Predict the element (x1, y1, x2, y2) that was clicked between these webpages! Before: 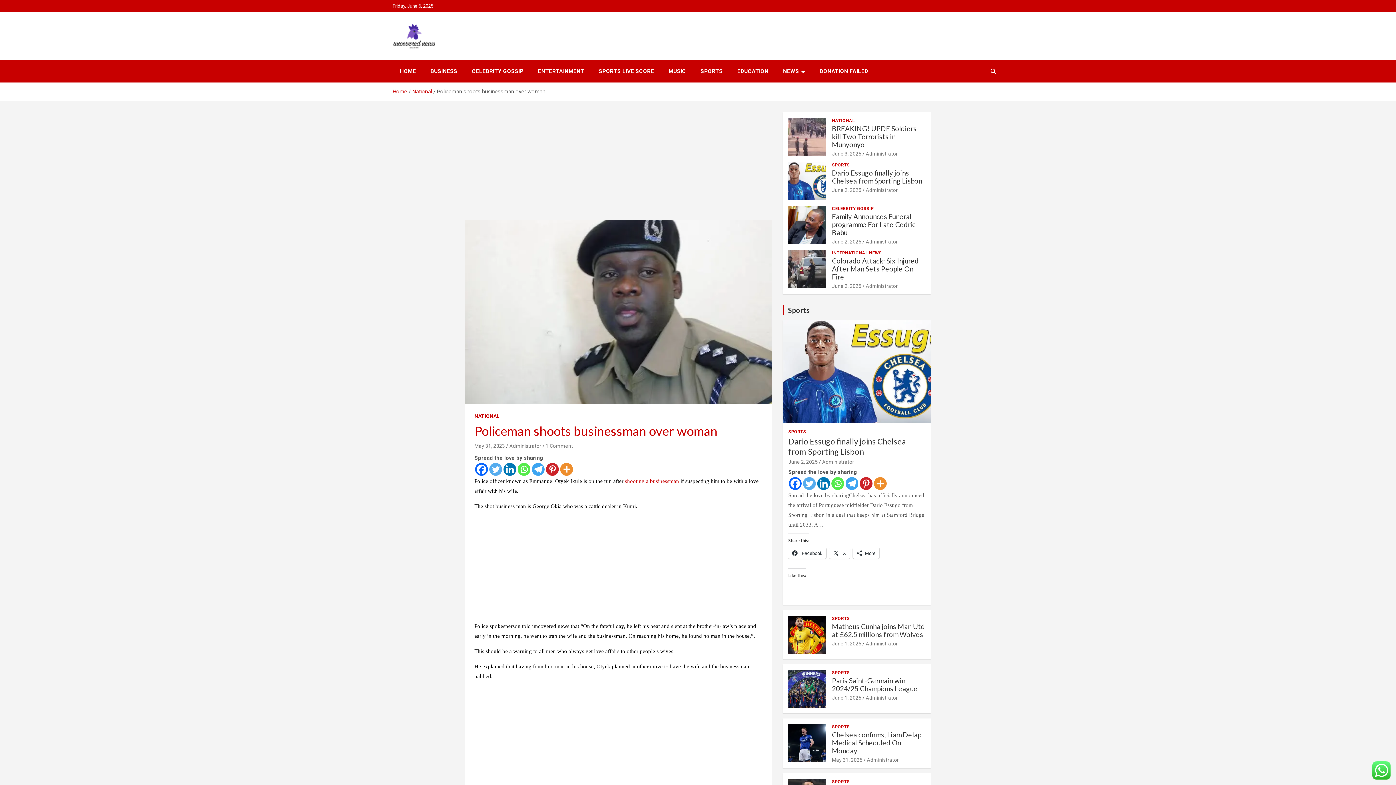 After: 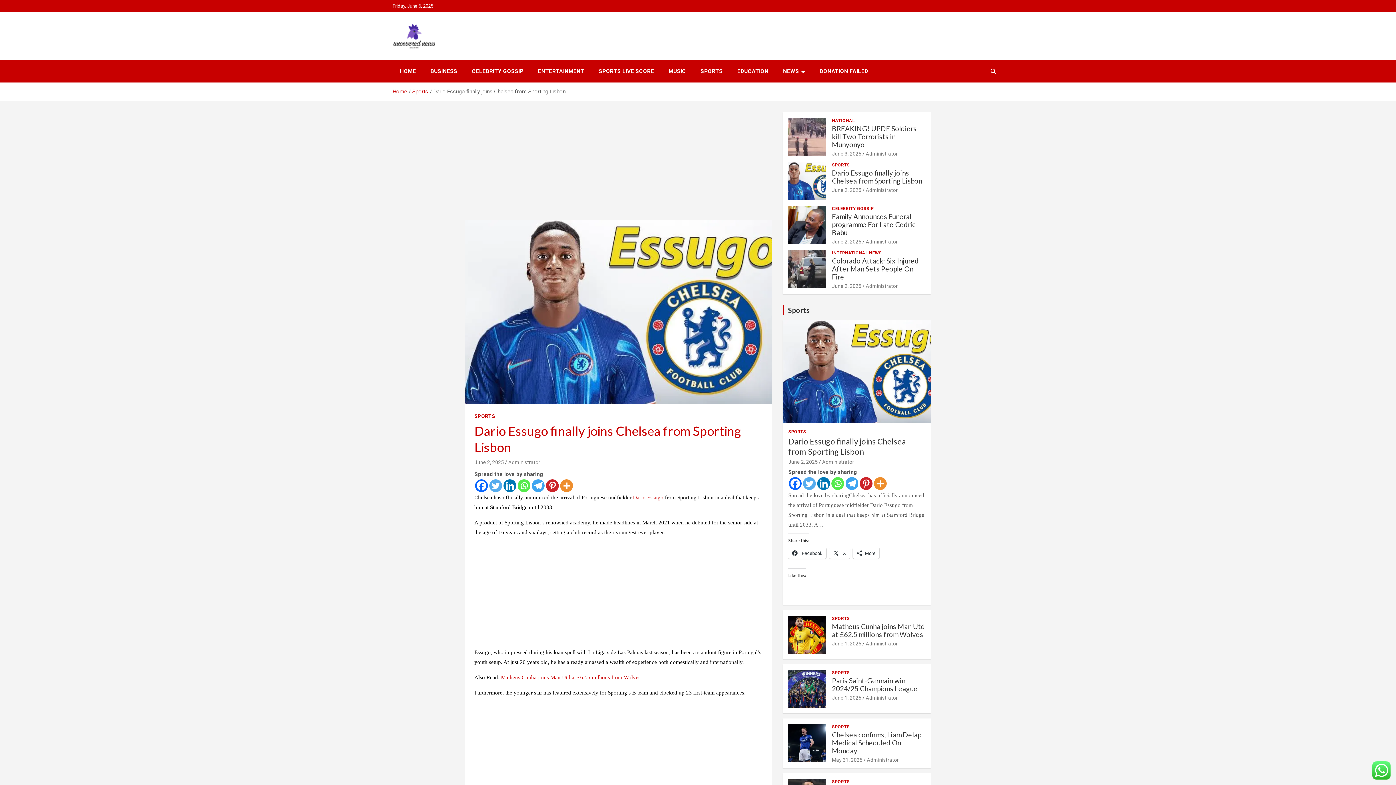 Action: label: June 2, 2025 bbox: (832, 186, 861, 192)